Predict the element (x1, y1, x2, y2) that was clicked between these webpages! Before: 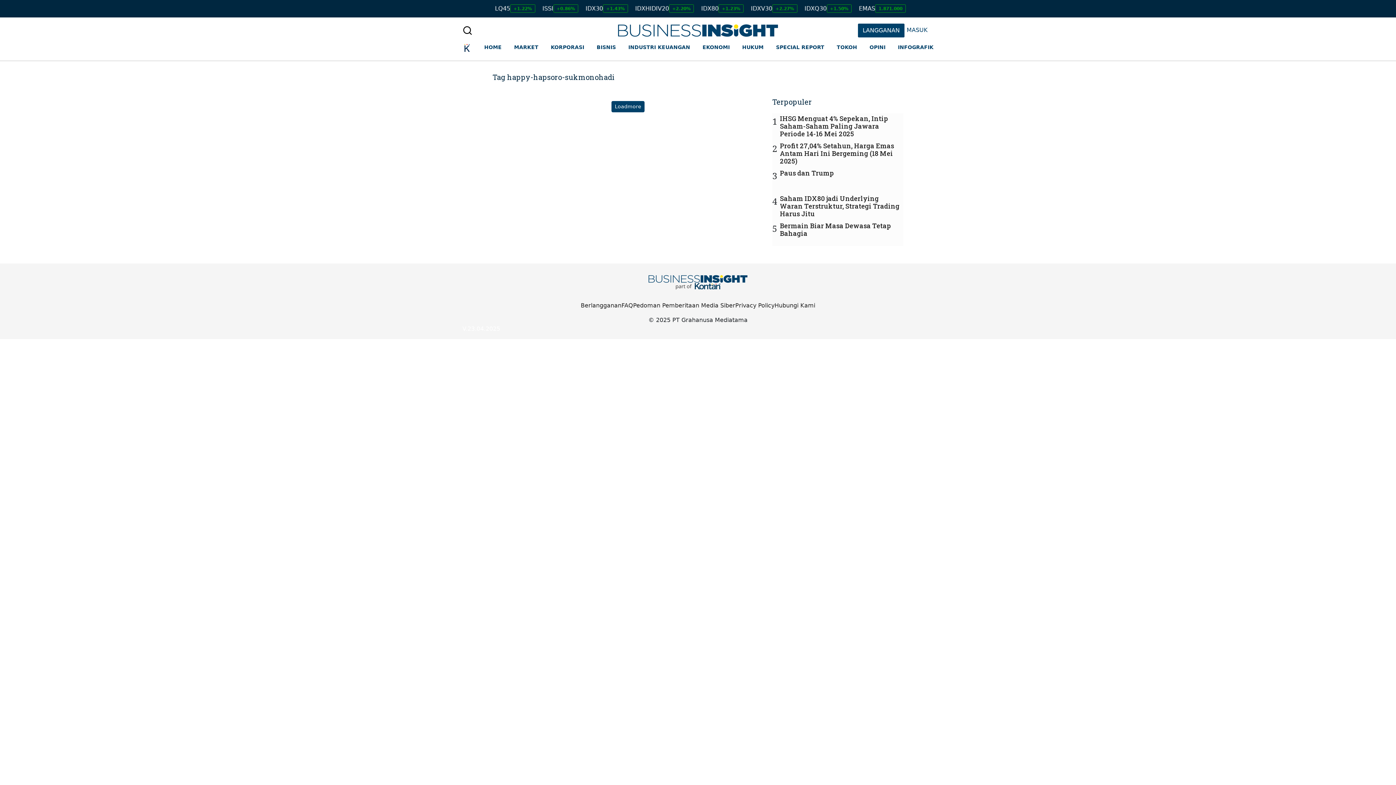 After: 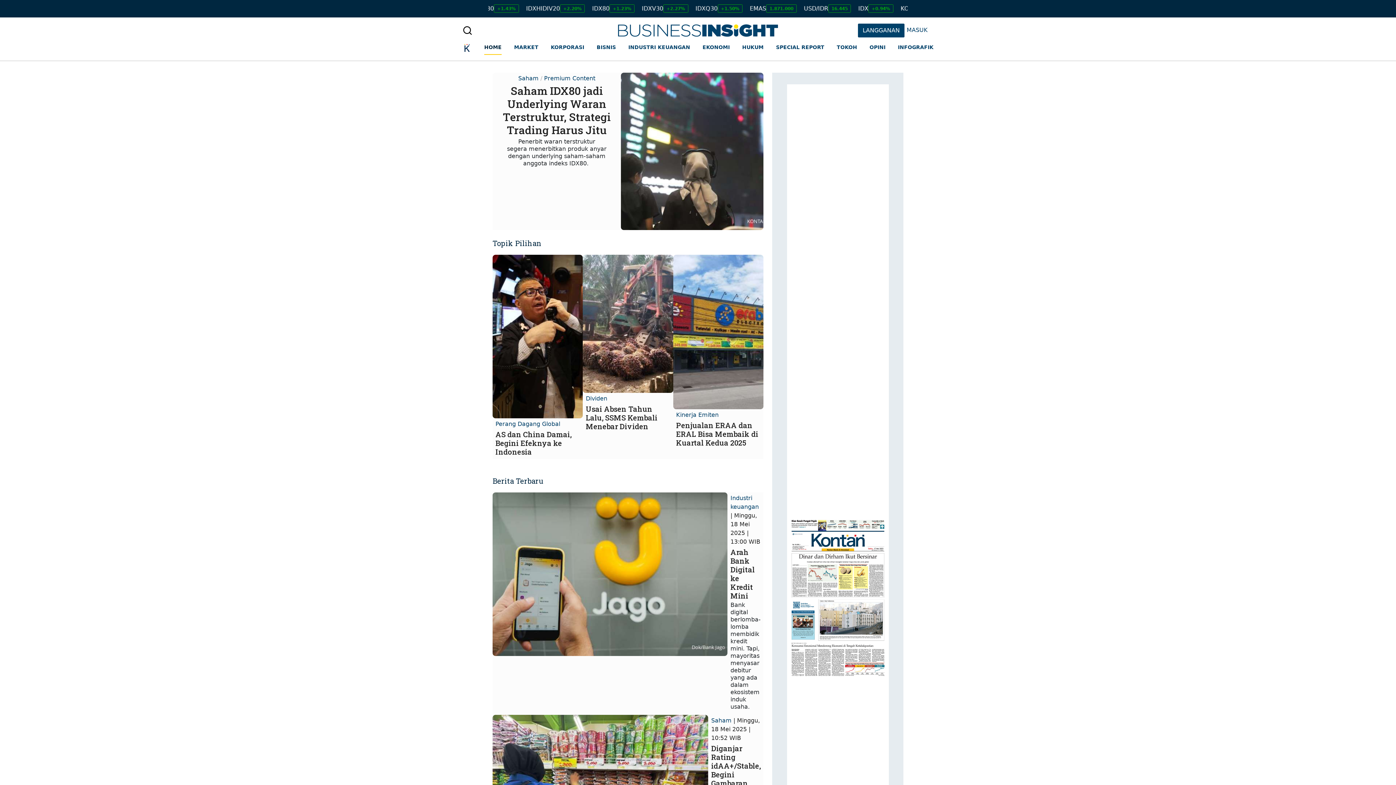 Action: bbox: (484, 40, 501, 54) label: HOME